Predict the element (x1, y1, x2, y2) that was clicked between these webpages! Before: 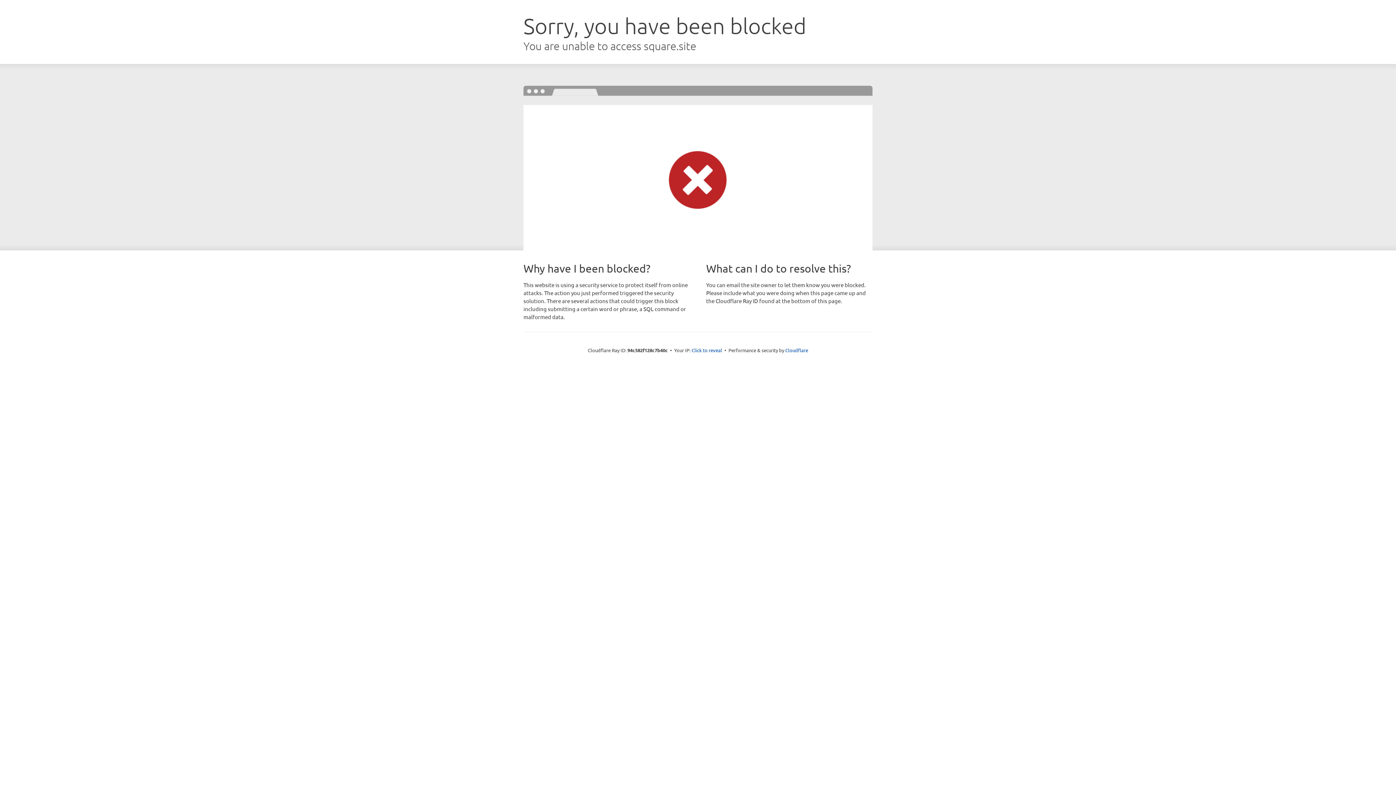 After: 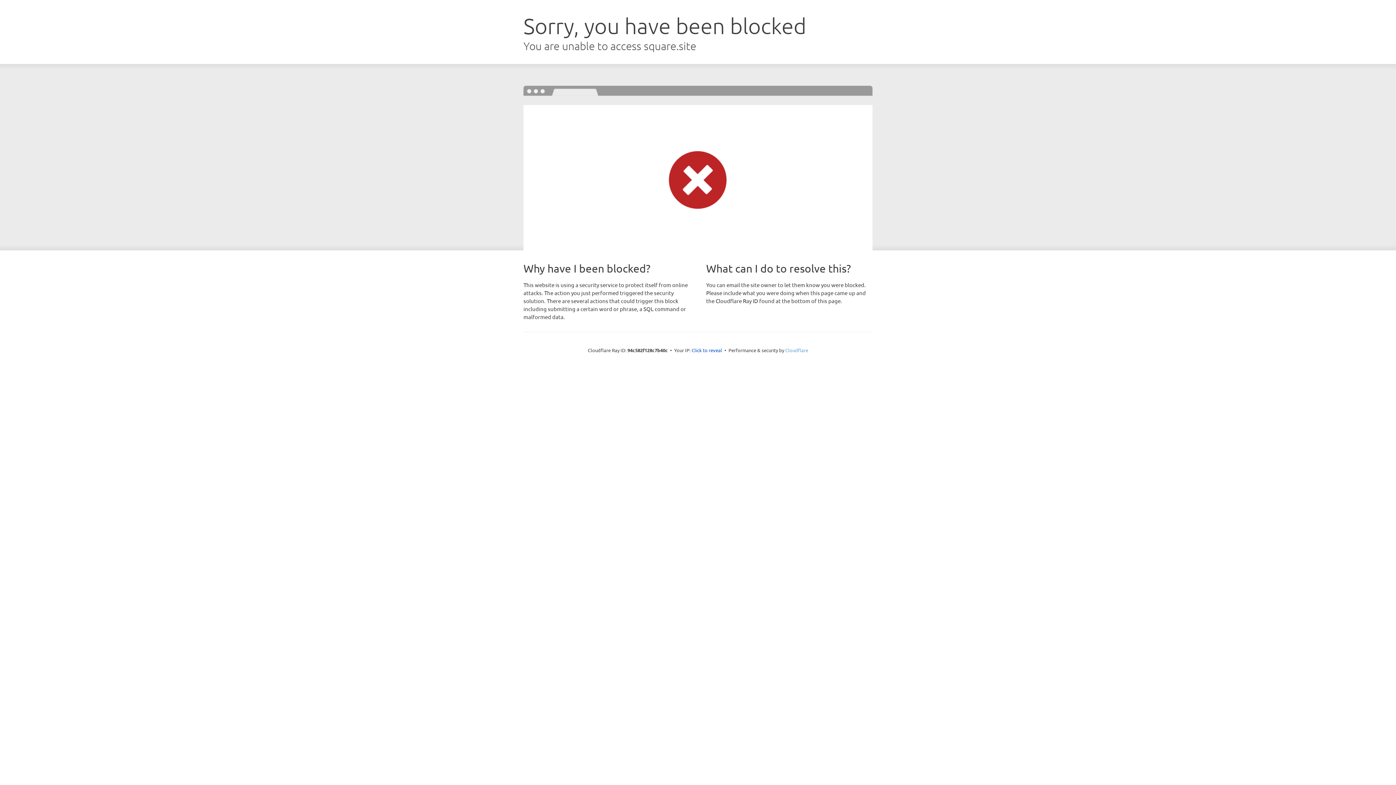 Action: label: Cloudflare bbox: (785, 347, 808, 353)